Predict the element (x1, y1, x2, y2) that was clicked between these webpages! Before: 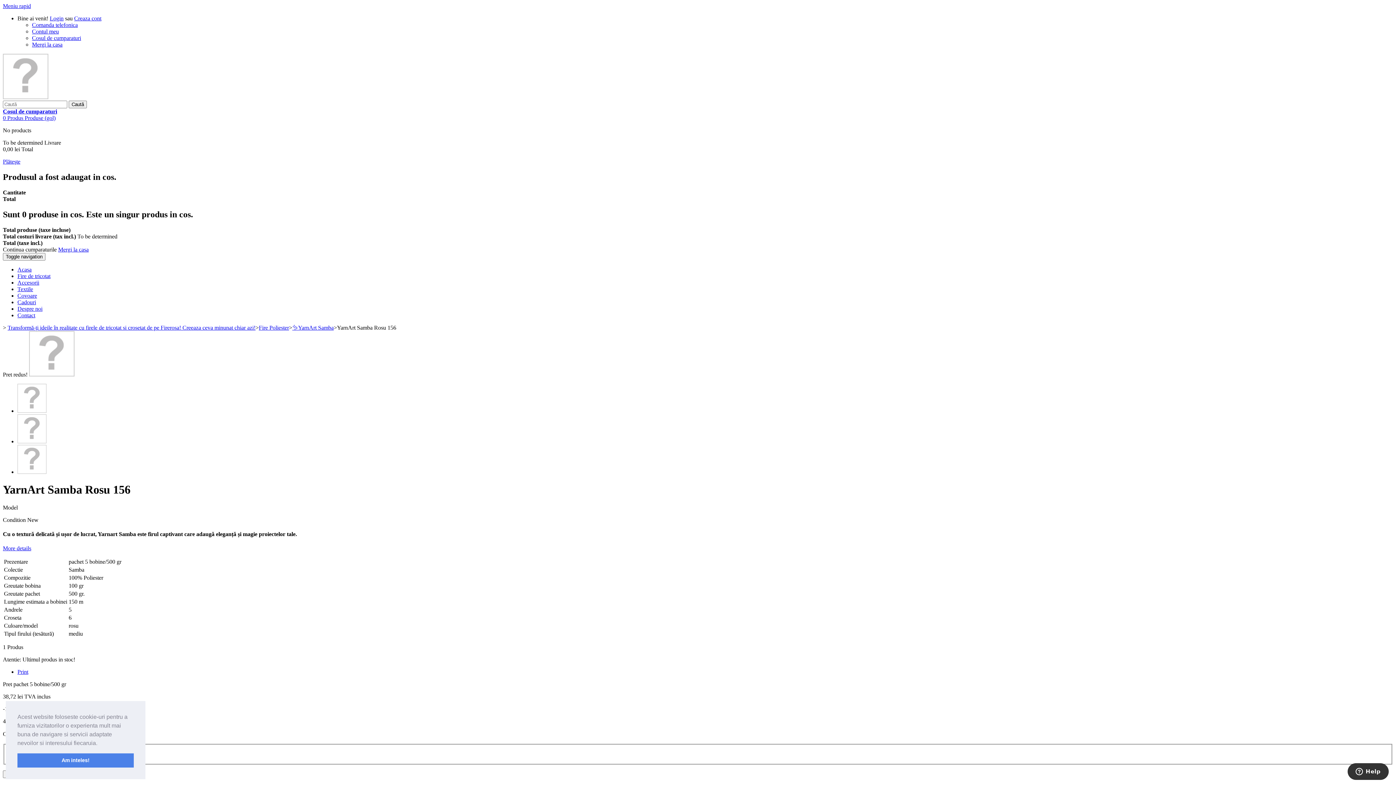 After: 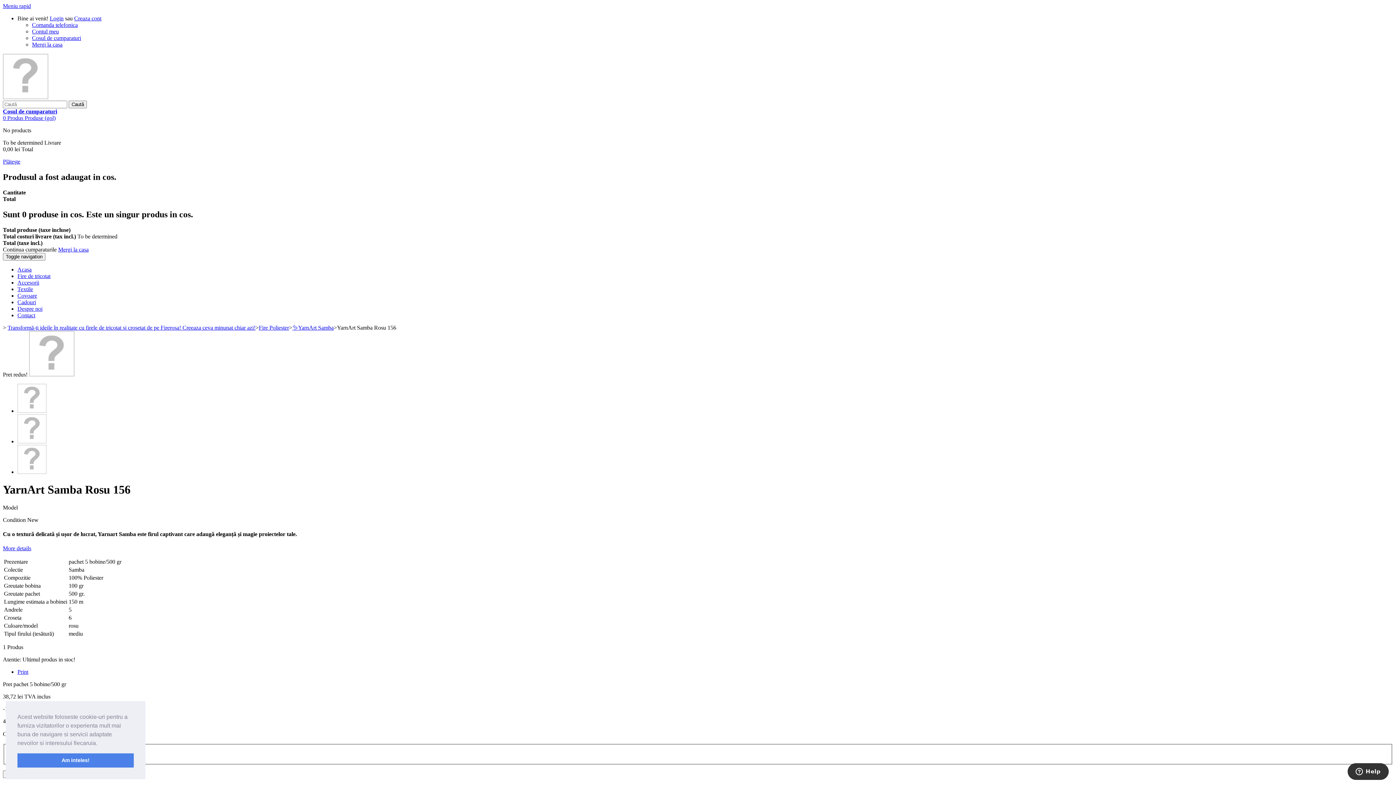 Action: bbox: (32, 21, 77, 28) label: Comanda telefonica